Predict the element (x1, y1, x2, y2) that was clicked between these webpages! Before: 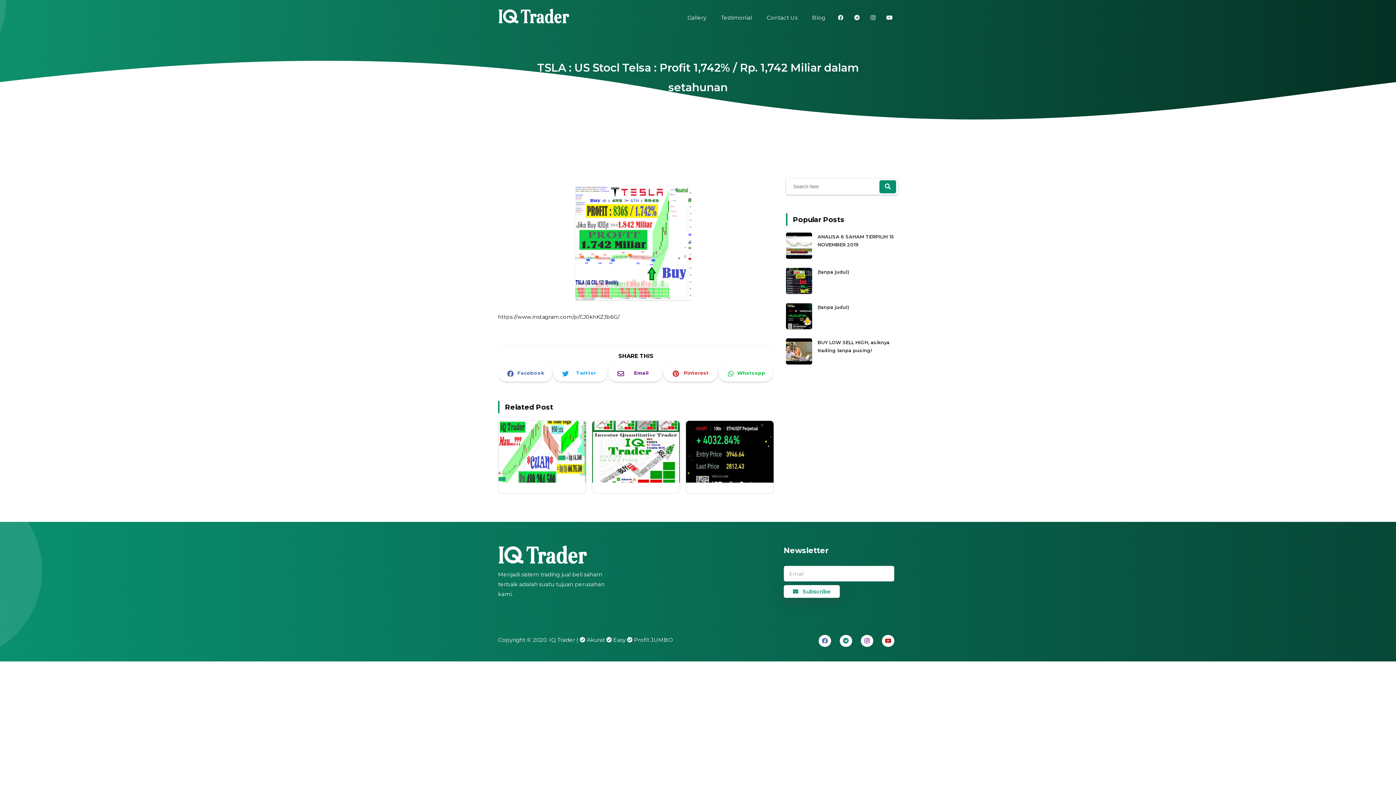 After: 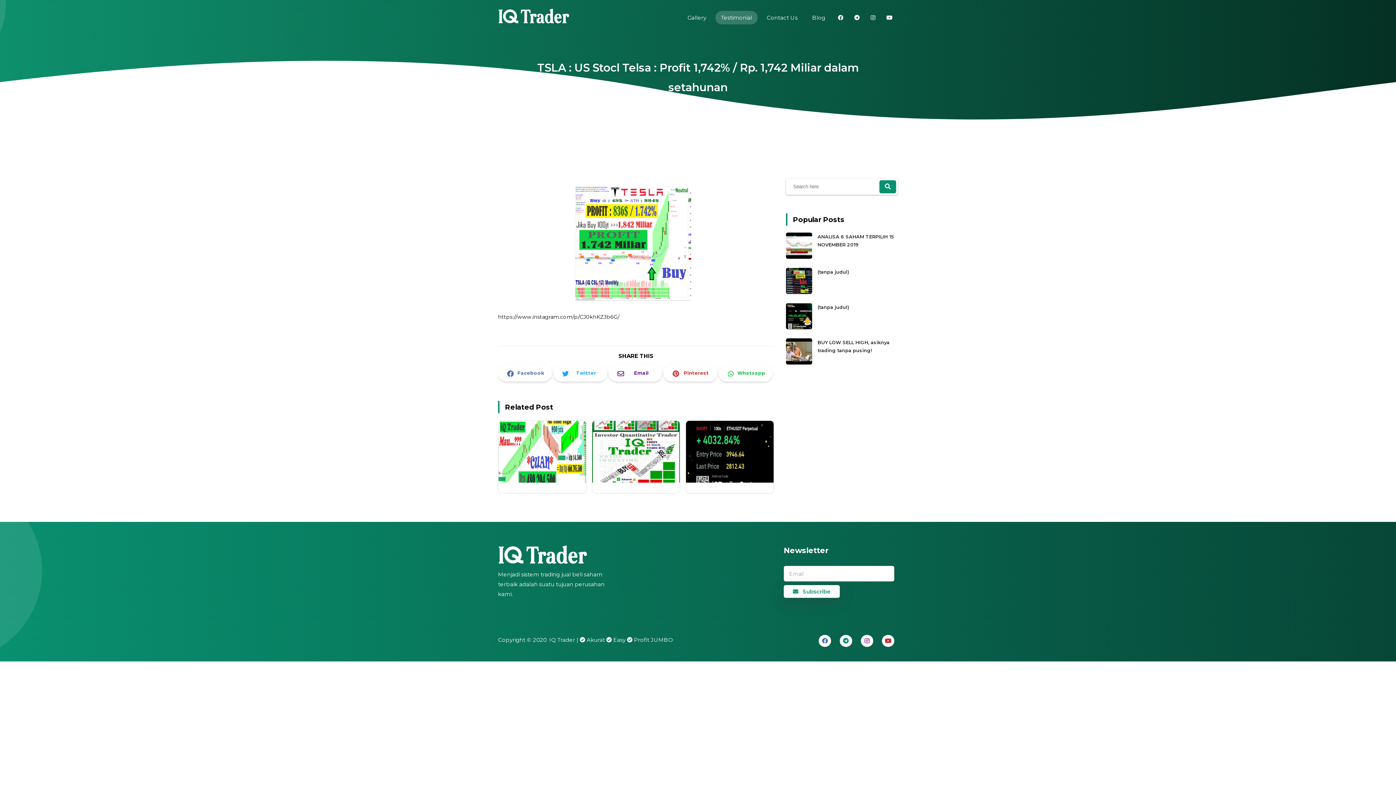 Action: bbox: (715, 10, 757, 24) label: Testimonial